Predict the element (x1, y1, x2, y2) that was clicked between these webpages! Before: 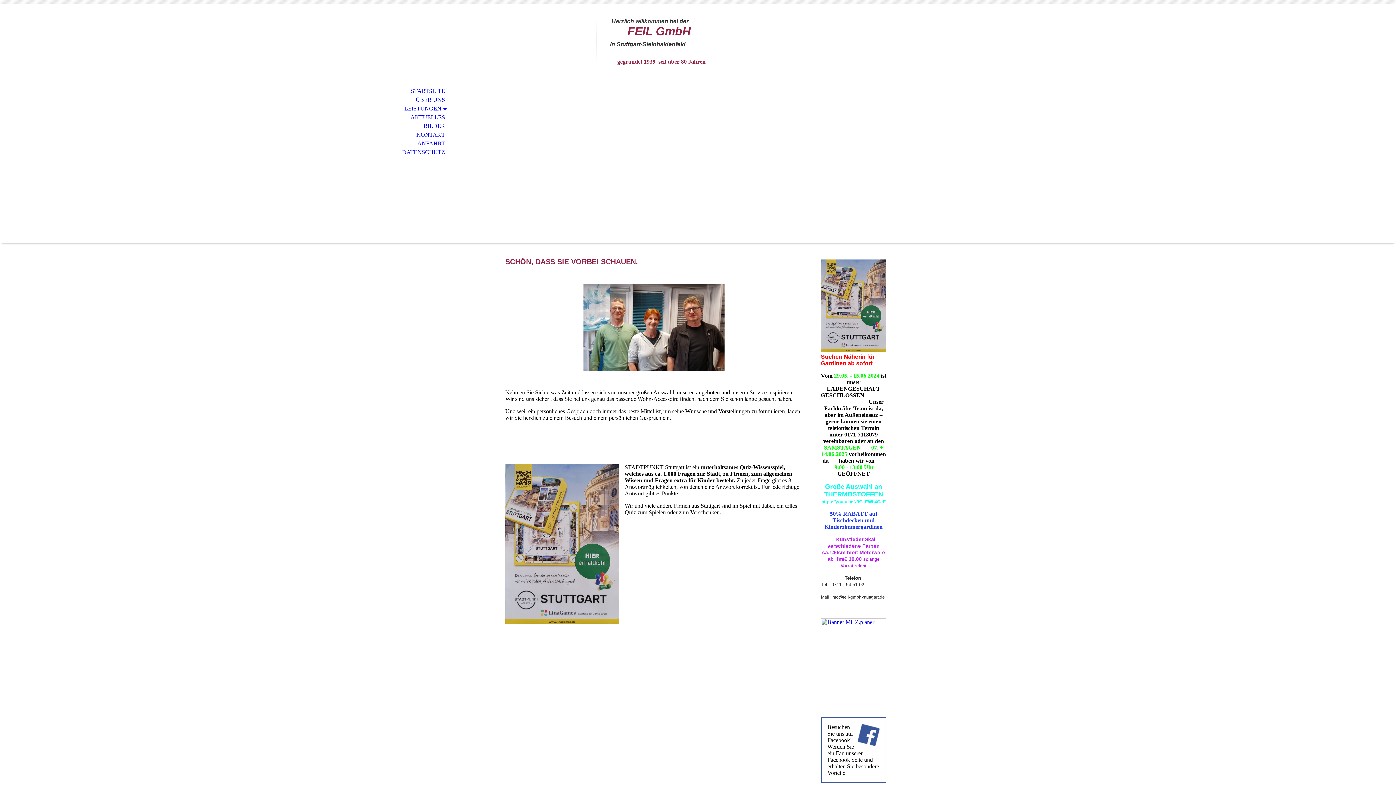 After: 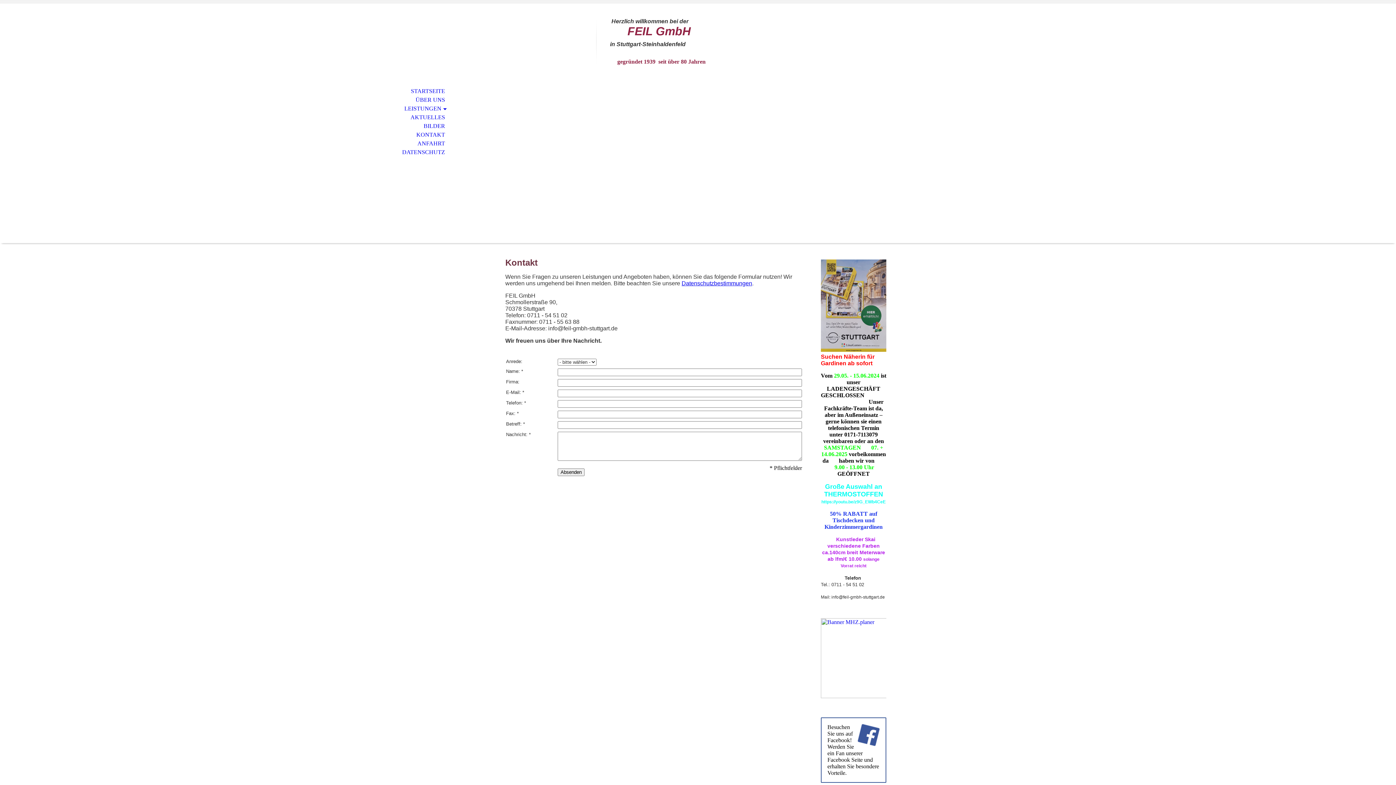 Action: label: KONTAKT bbox: (0, 130, 453, 139)